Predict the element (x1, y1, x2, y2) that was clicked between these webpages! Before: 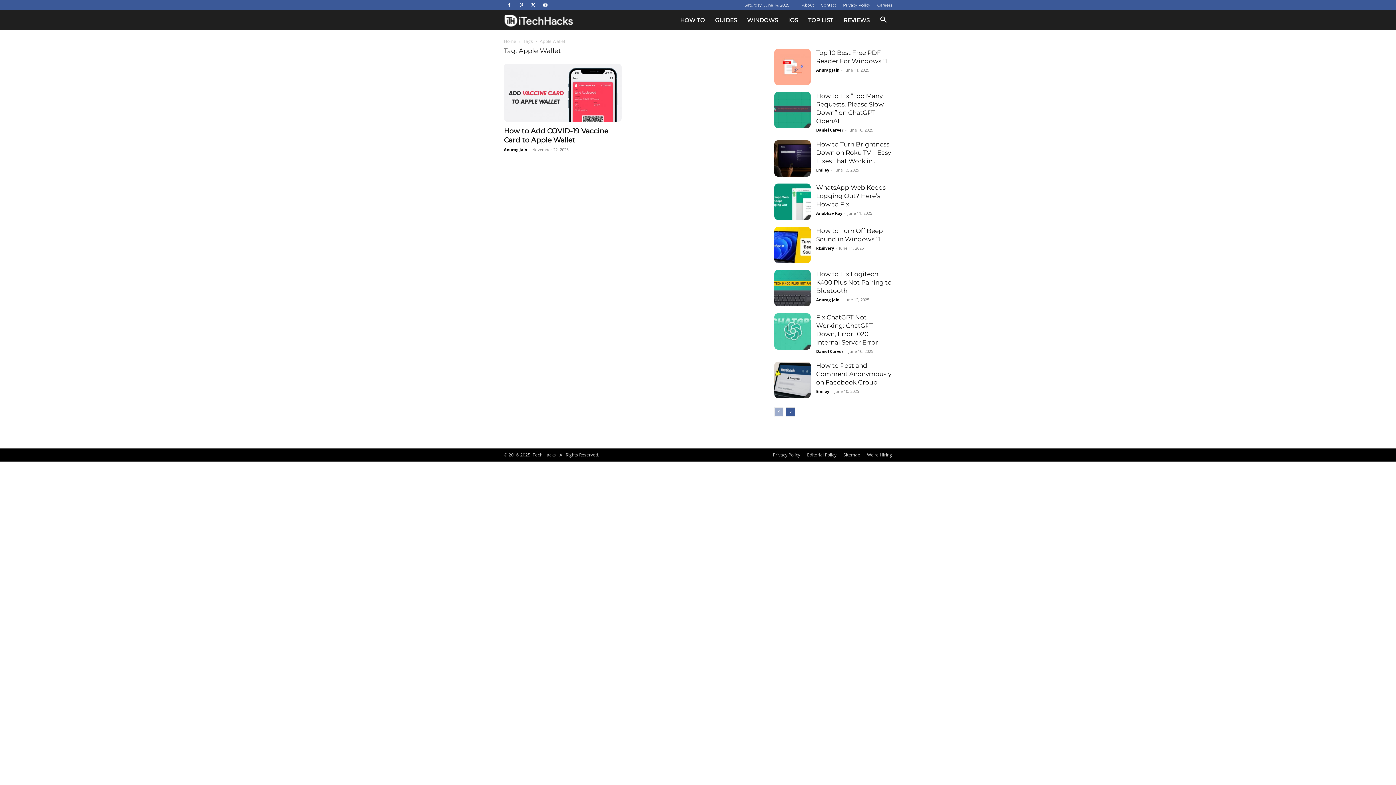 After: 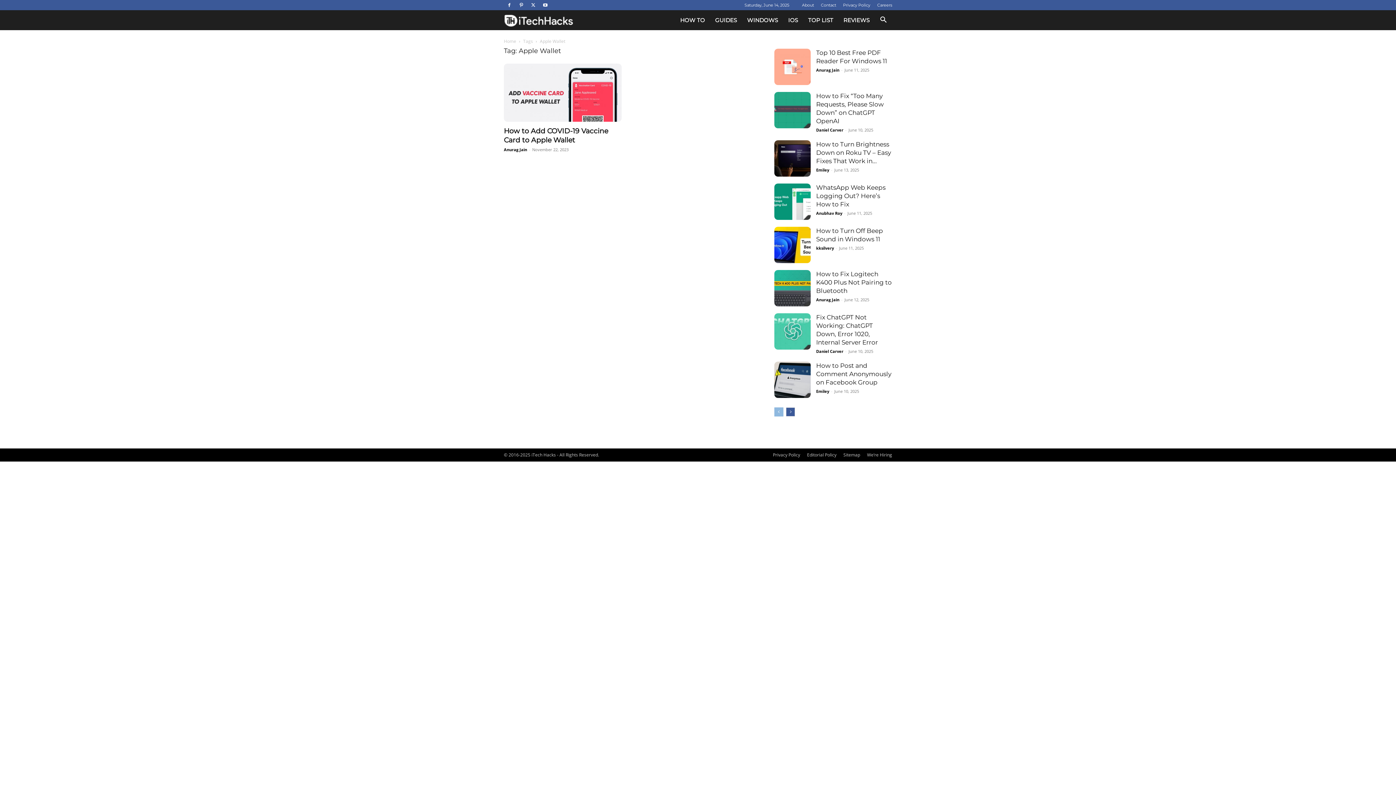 Action: bbox: (774, 407, 783, 416) label: prev-page